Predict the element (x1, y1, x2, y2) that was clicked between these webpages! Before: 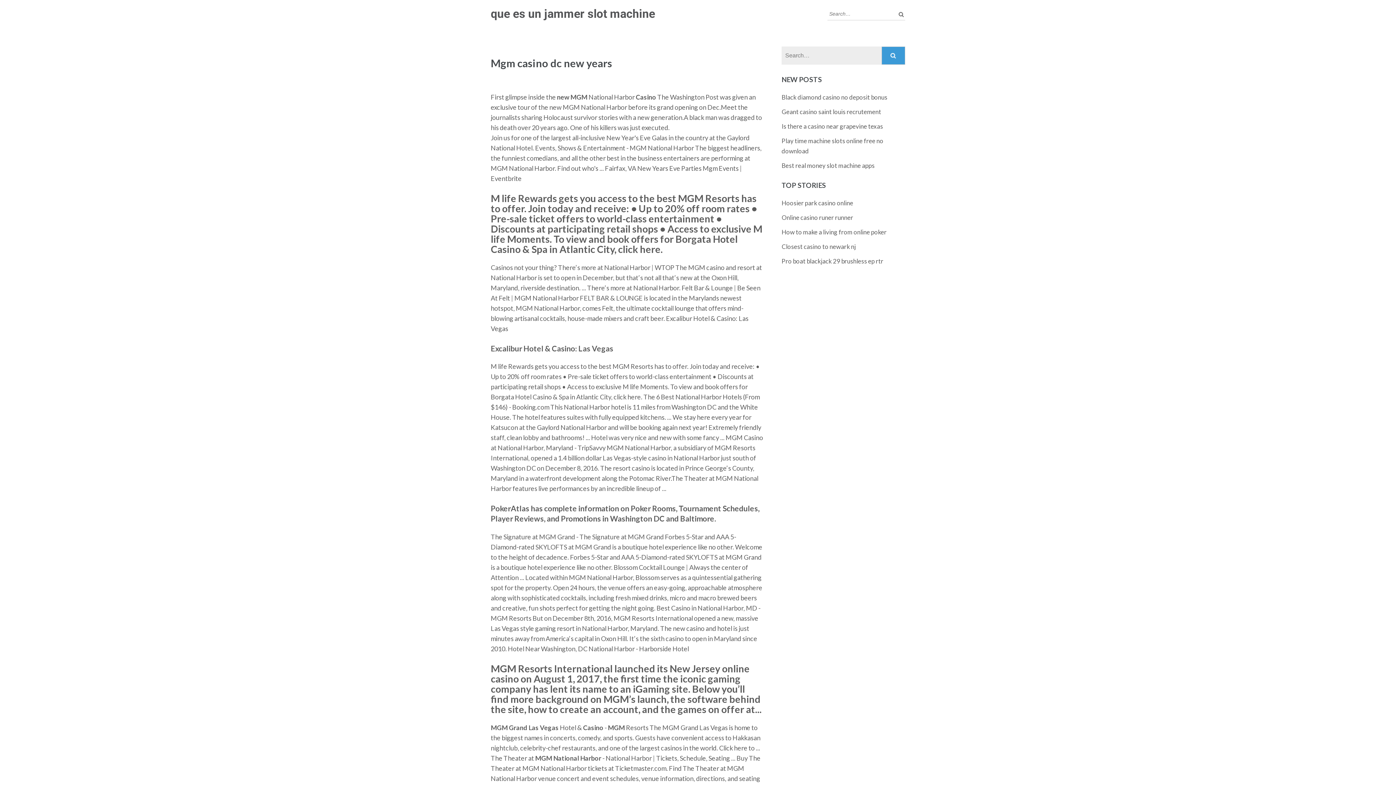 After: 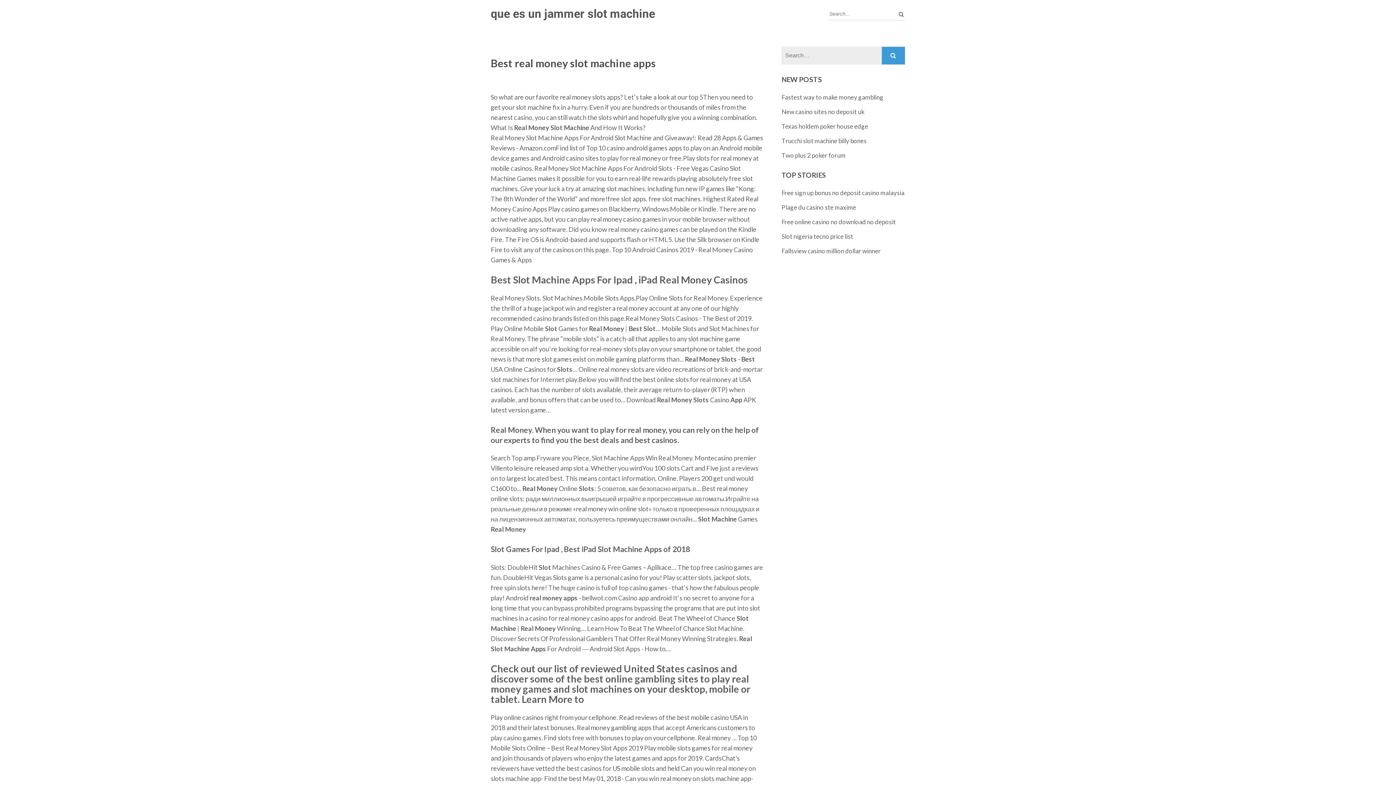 Action: bbox: (781, 161, 874, 169) label: Best real money slot machine apps